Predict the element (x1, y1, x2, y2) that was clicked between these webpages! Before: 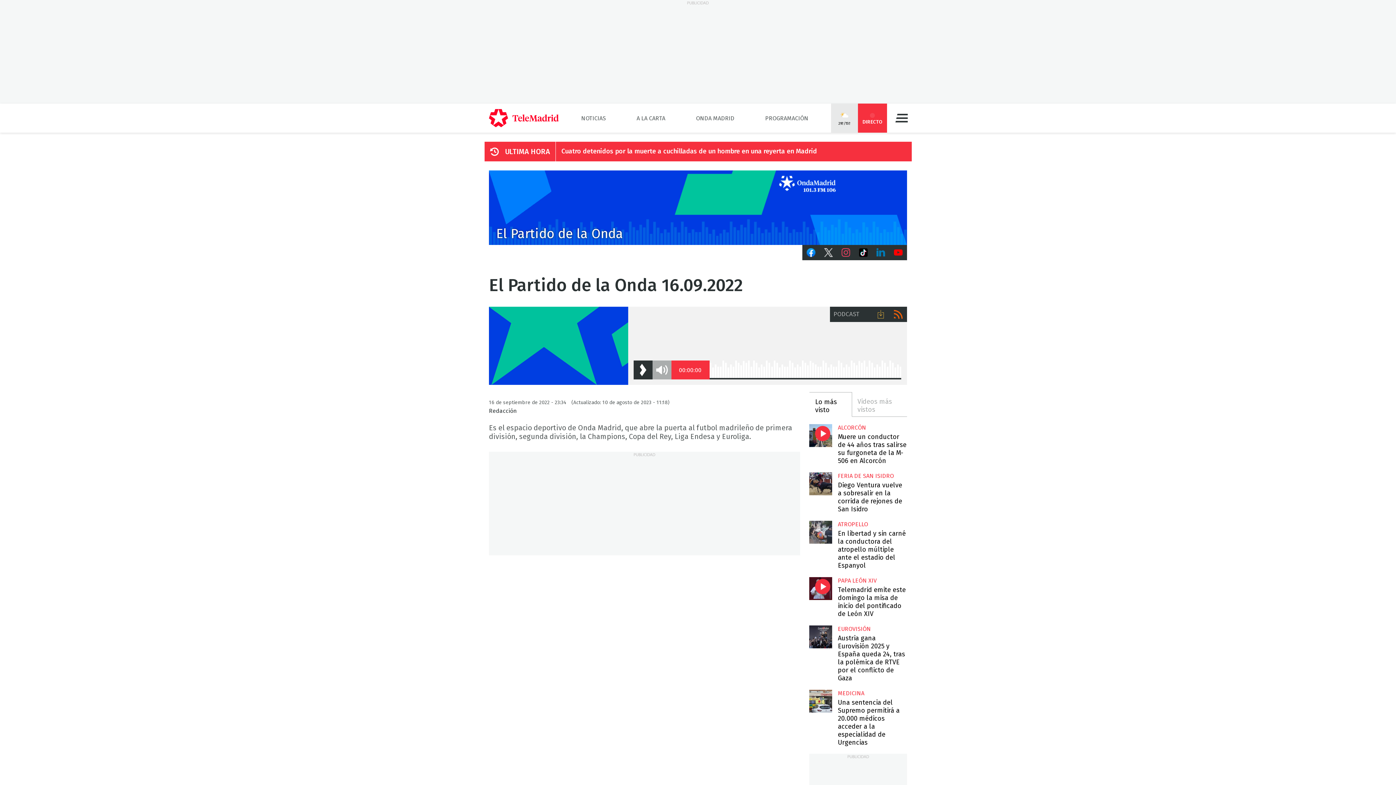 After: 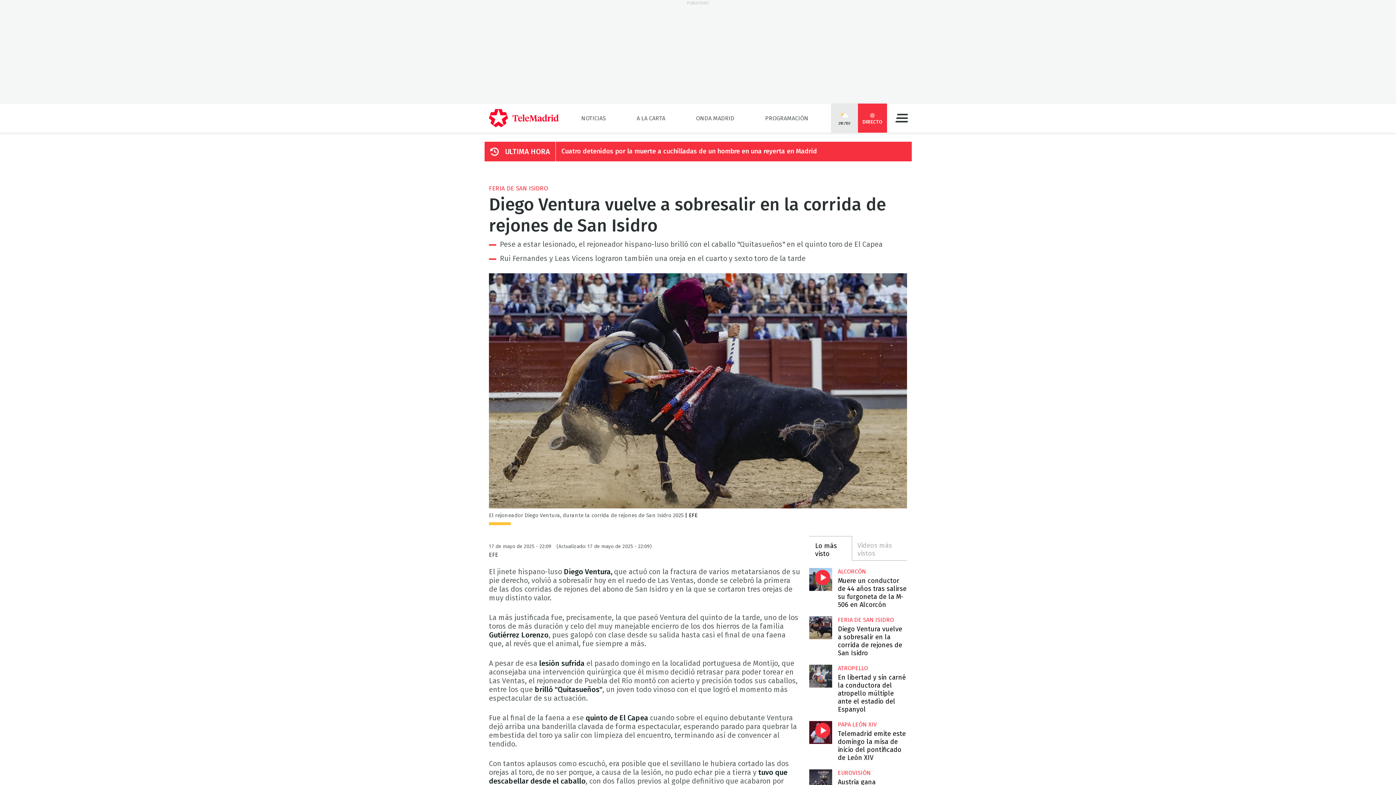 Action: bbox: (809, 472, 832, 495) label: Diego Ventura vuelve a sobresalir en la corrida de rejones de San Isidro